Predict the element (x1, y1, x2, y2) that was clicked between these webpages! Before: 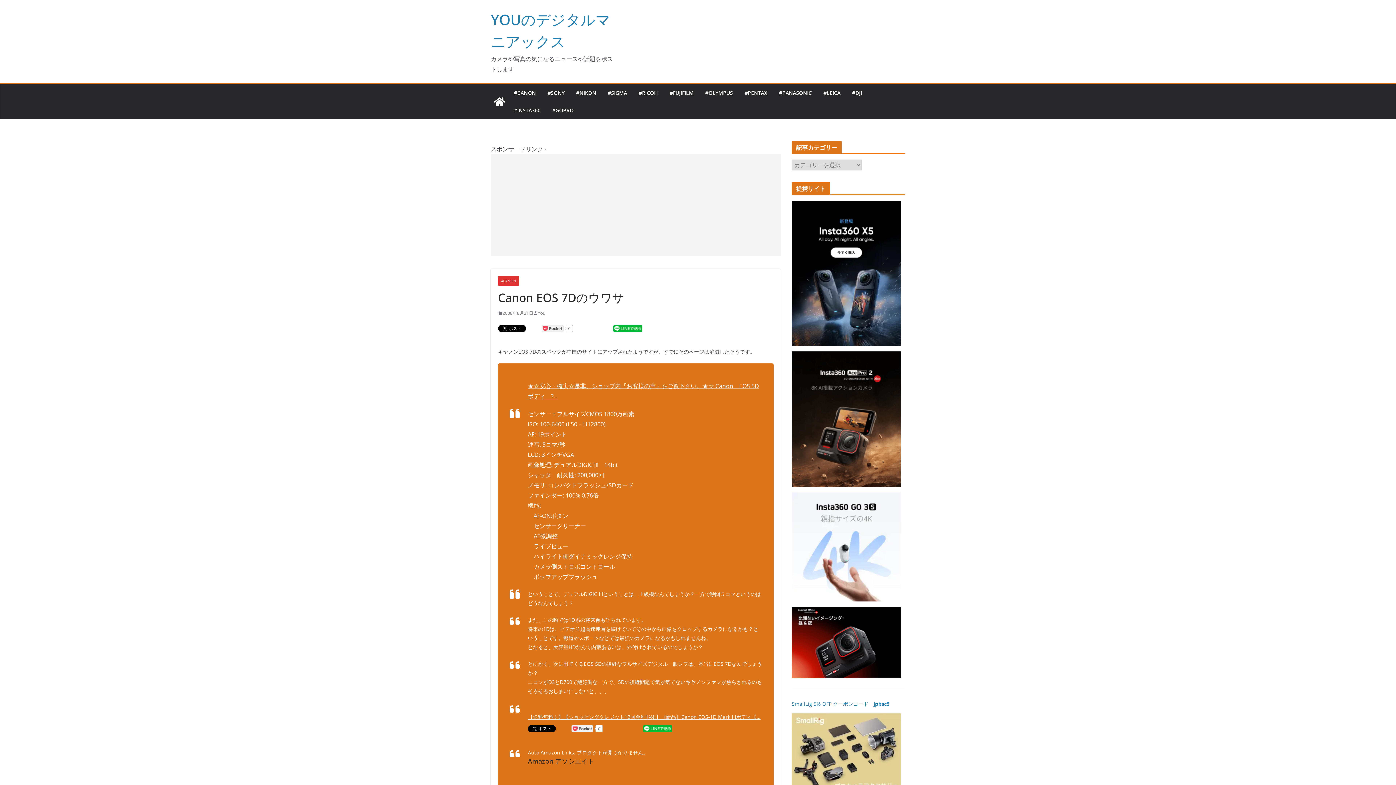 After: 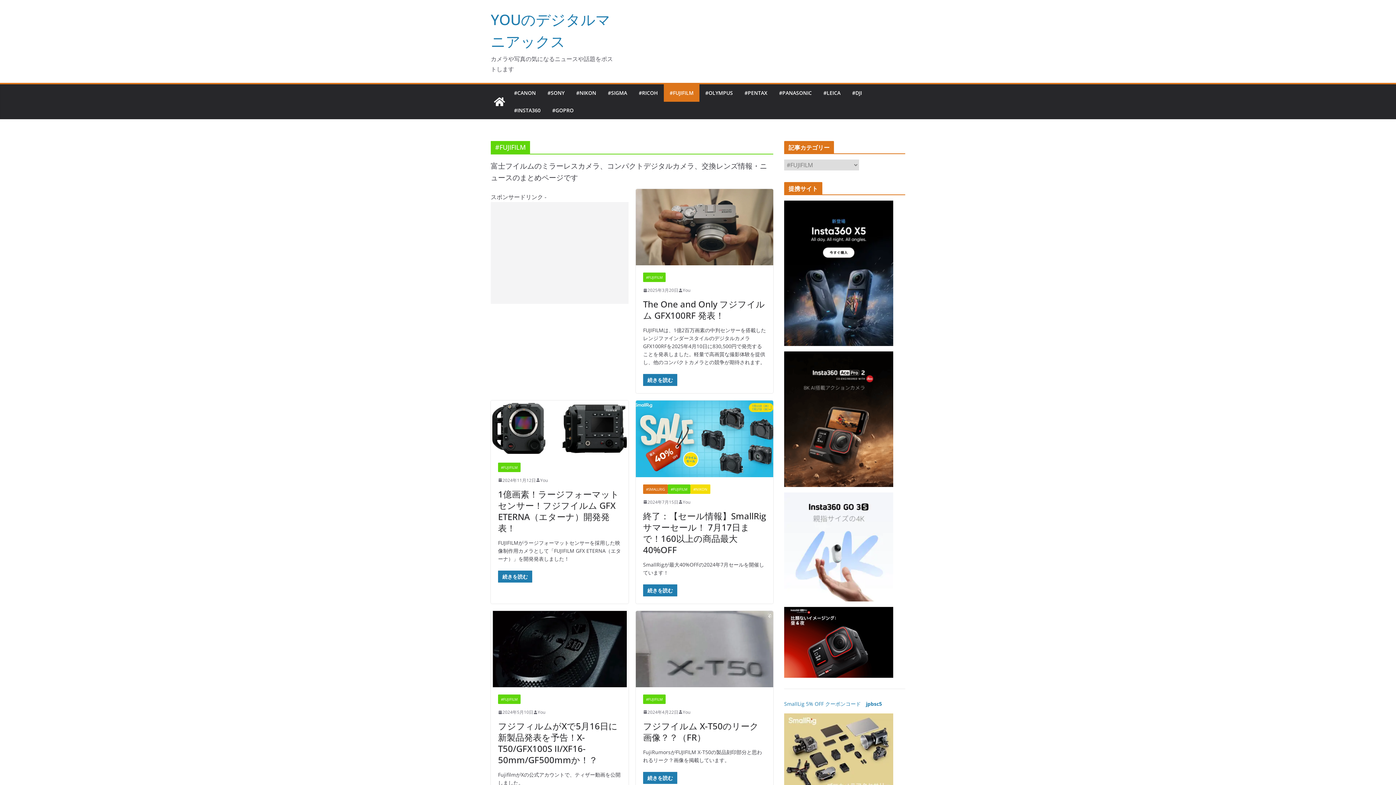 Action: label: #FUJIFILM bbox: (669, 88, 693, 98)